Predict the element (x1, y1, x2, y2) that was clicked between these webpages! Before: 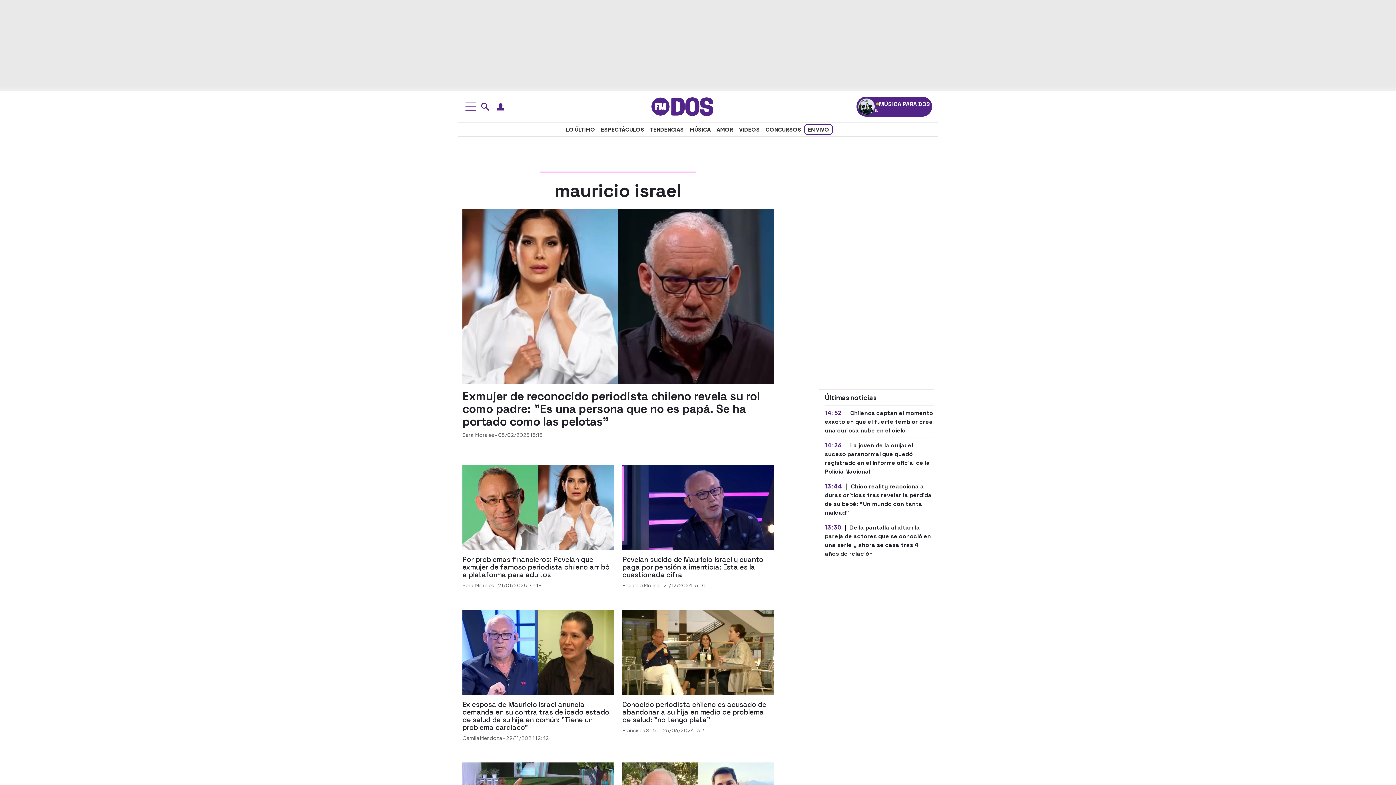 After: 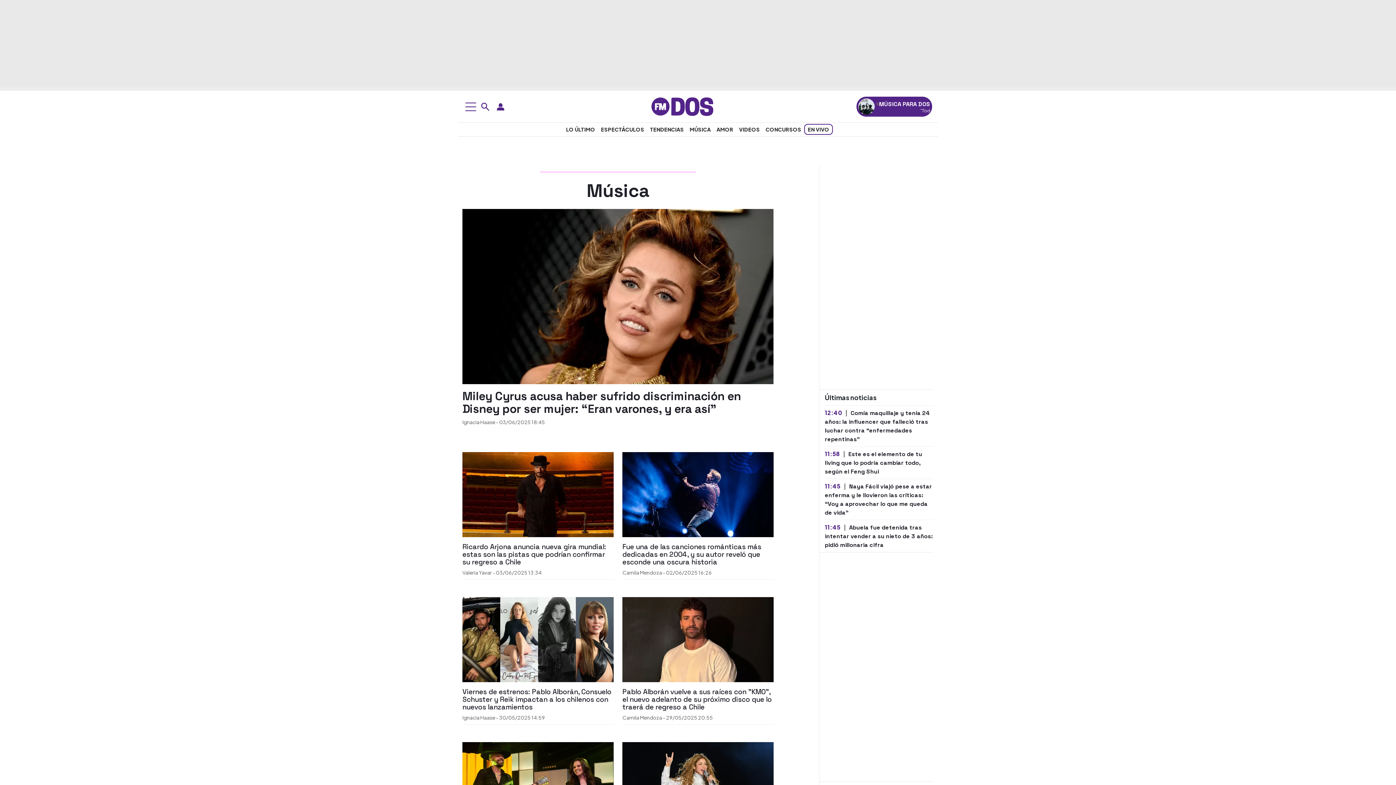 Action: label: Música bbox: (686, 124, 713, 134)